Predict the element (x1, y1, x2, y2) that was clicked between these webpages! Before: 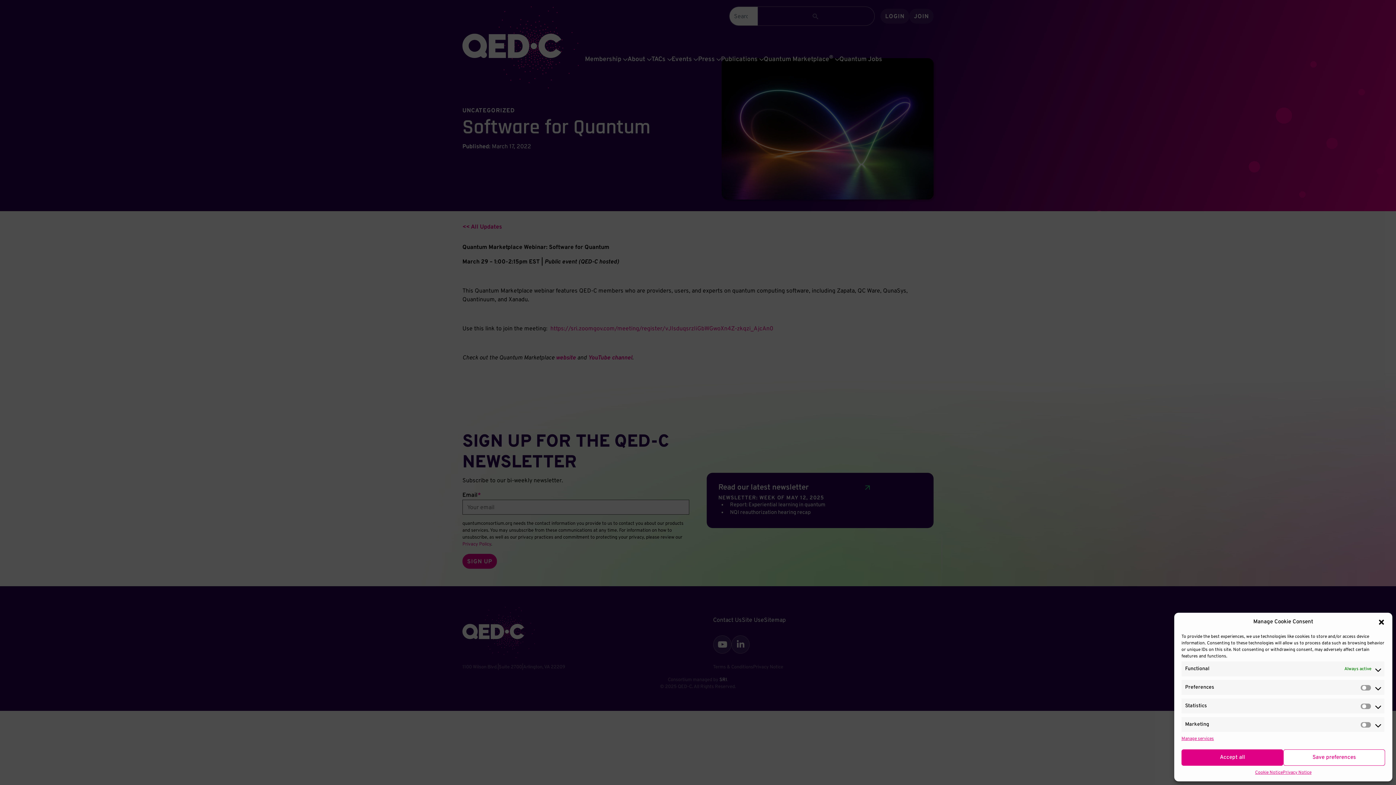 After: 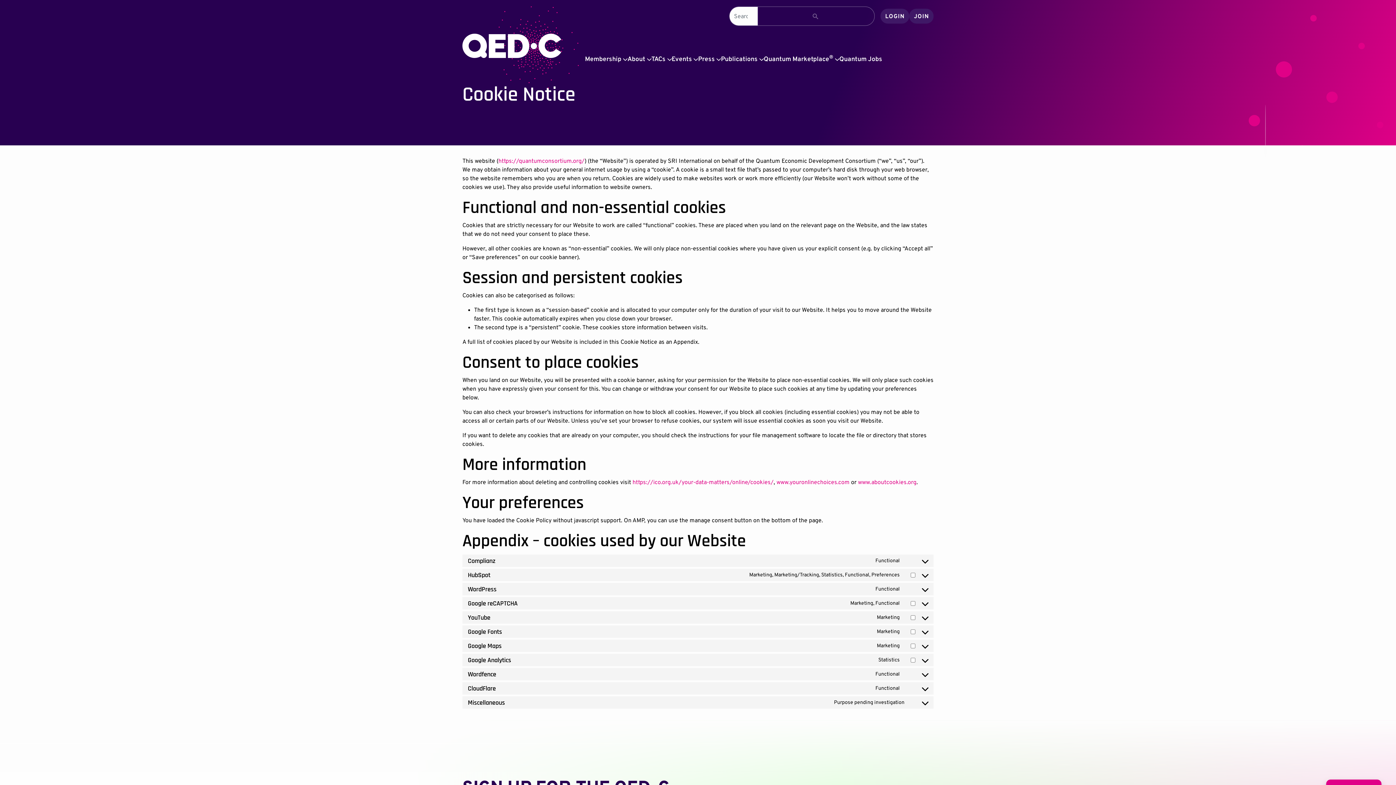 Action: bbox: (1255, 769, 1283, 776) label: Cookie Notice